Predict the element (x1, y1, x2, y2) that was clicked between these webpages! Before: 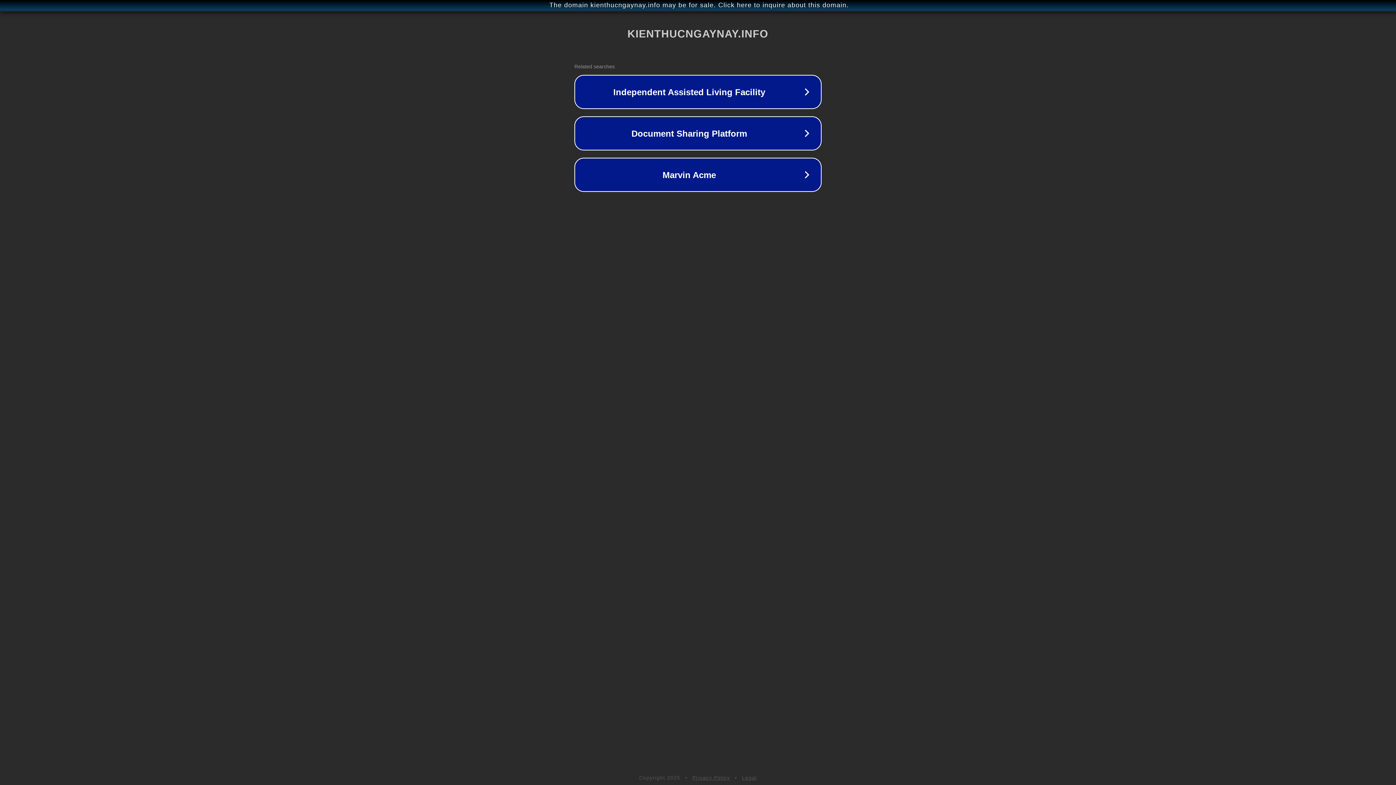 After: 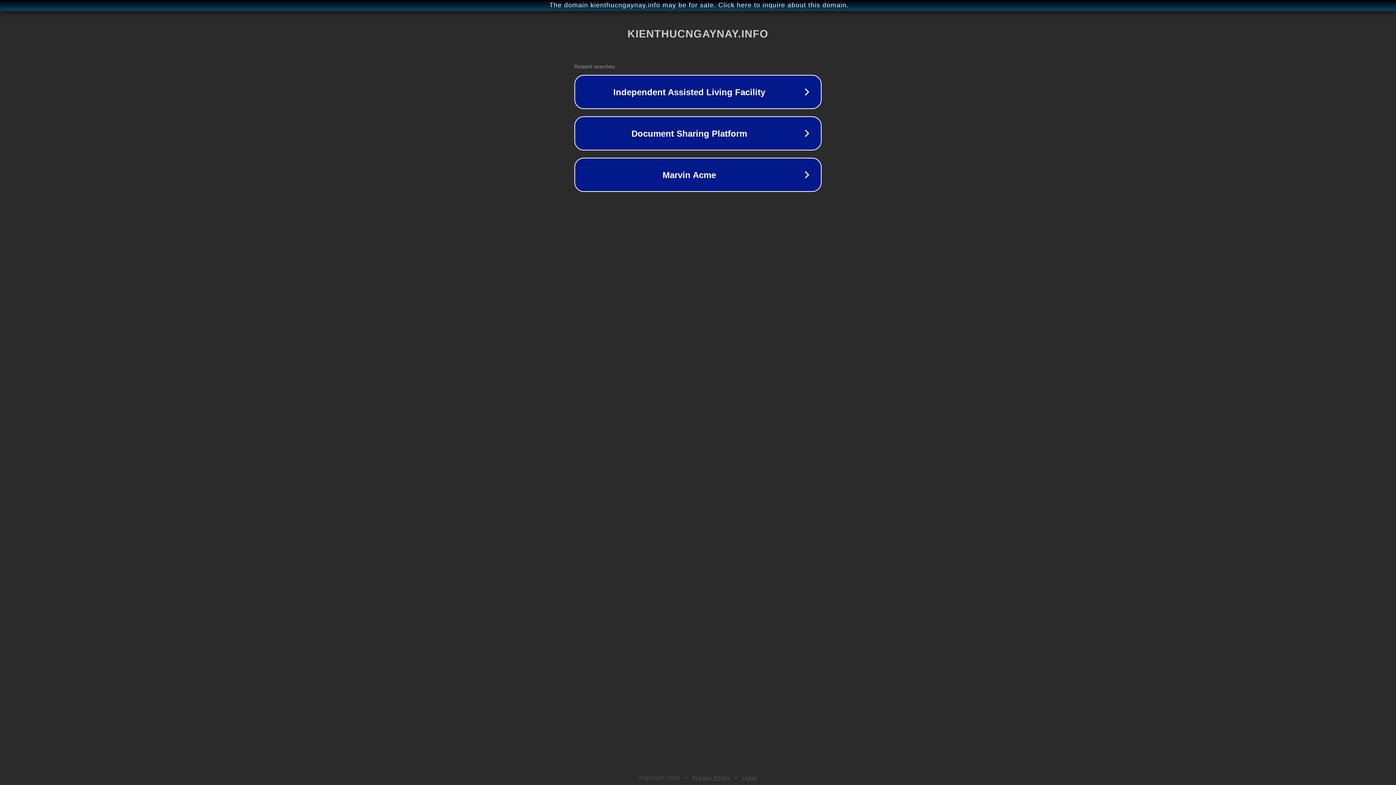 Action: label: Legal bbox: (742, 775, 757, 781)